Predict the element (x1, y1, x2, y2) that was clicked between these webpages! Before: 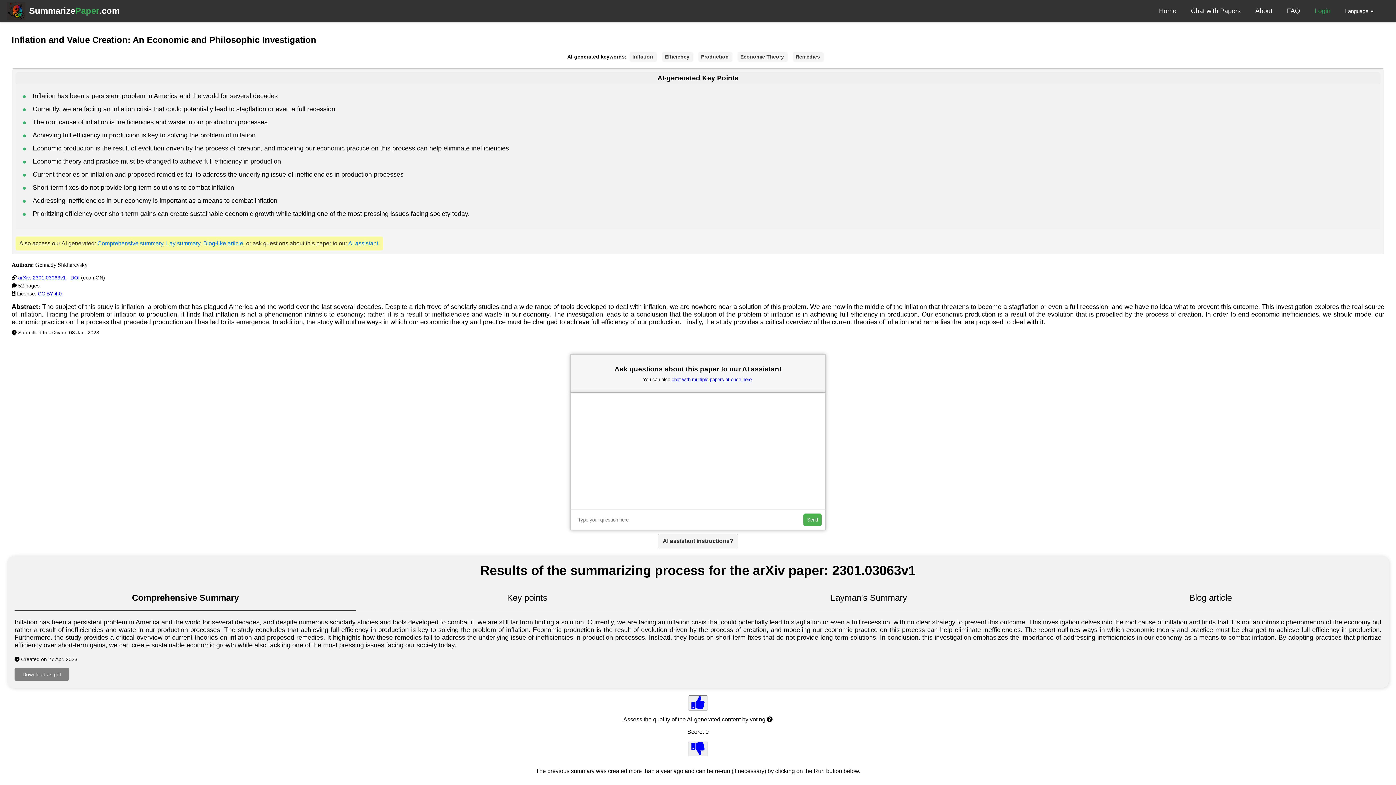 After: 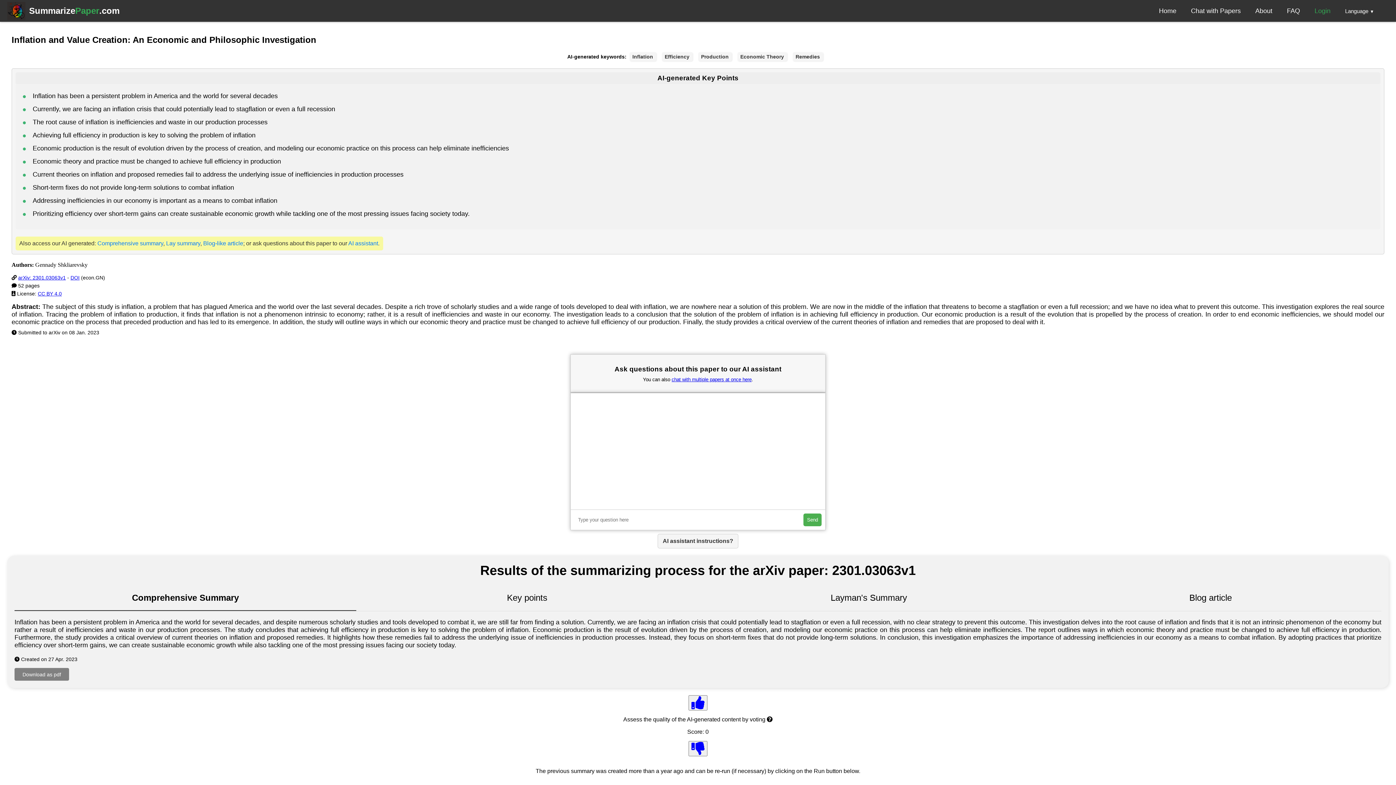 Action: label: DOI bbox: (70, 274, 79, 280)